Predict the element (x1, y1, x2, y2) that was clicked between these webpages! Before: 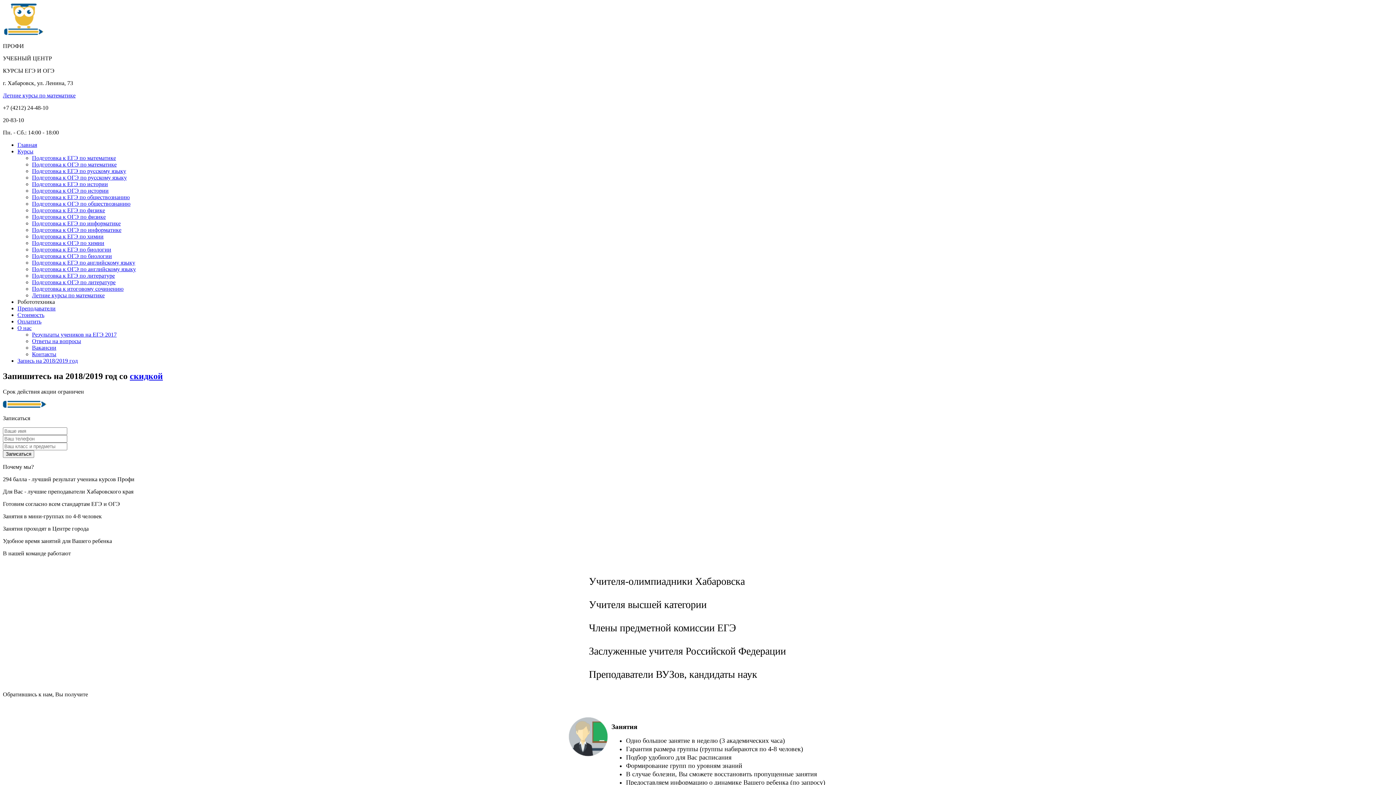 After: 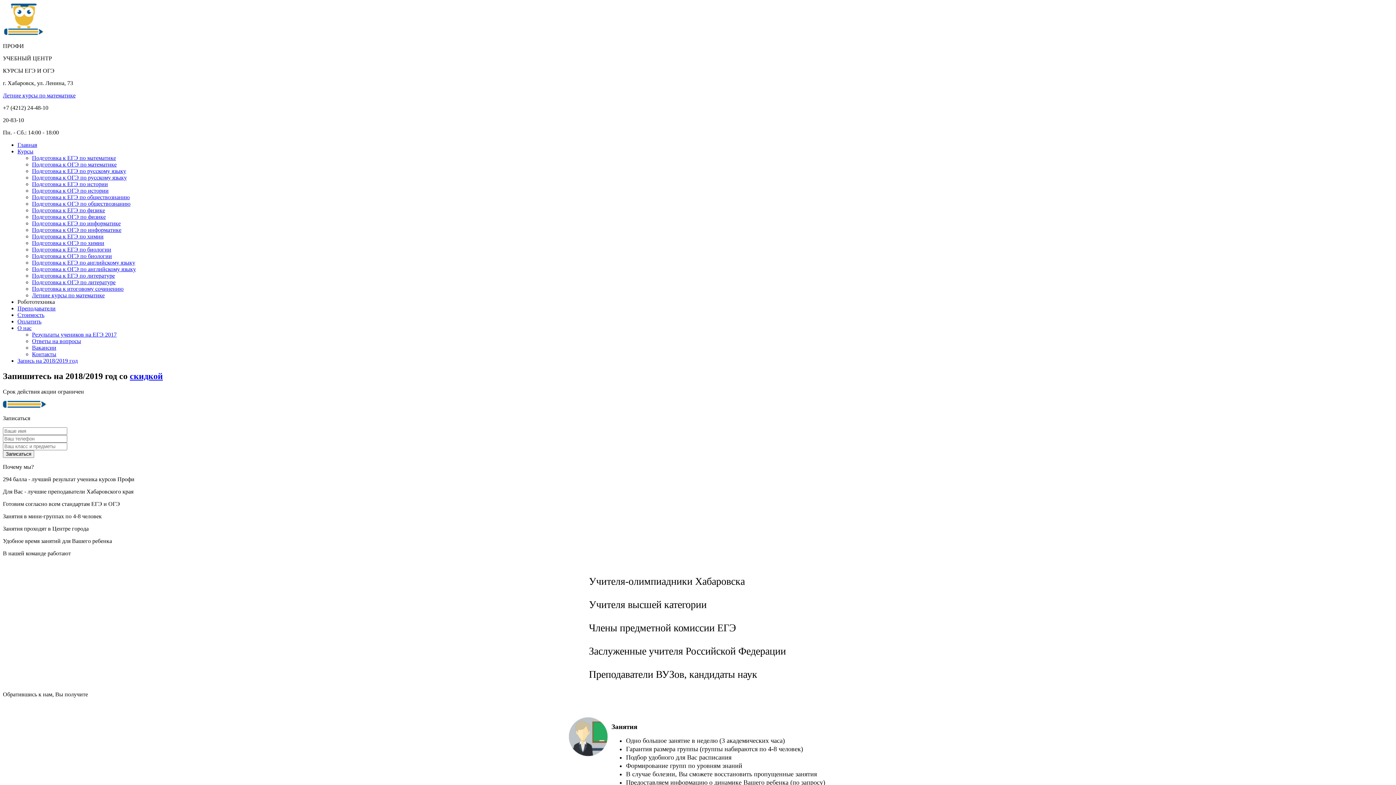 Action: label: Подготовка к ОГЭ по физике bbox: (32, 213, 105, 220)